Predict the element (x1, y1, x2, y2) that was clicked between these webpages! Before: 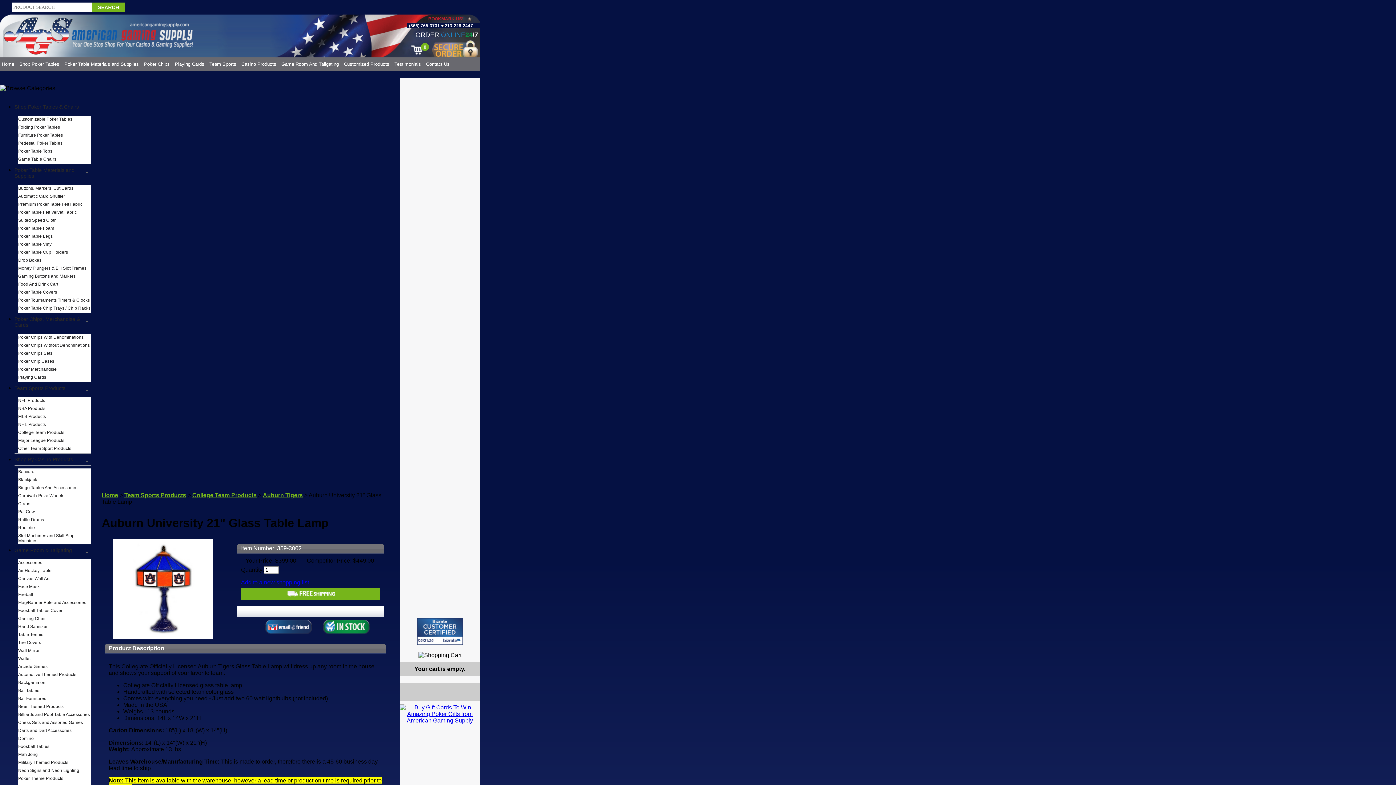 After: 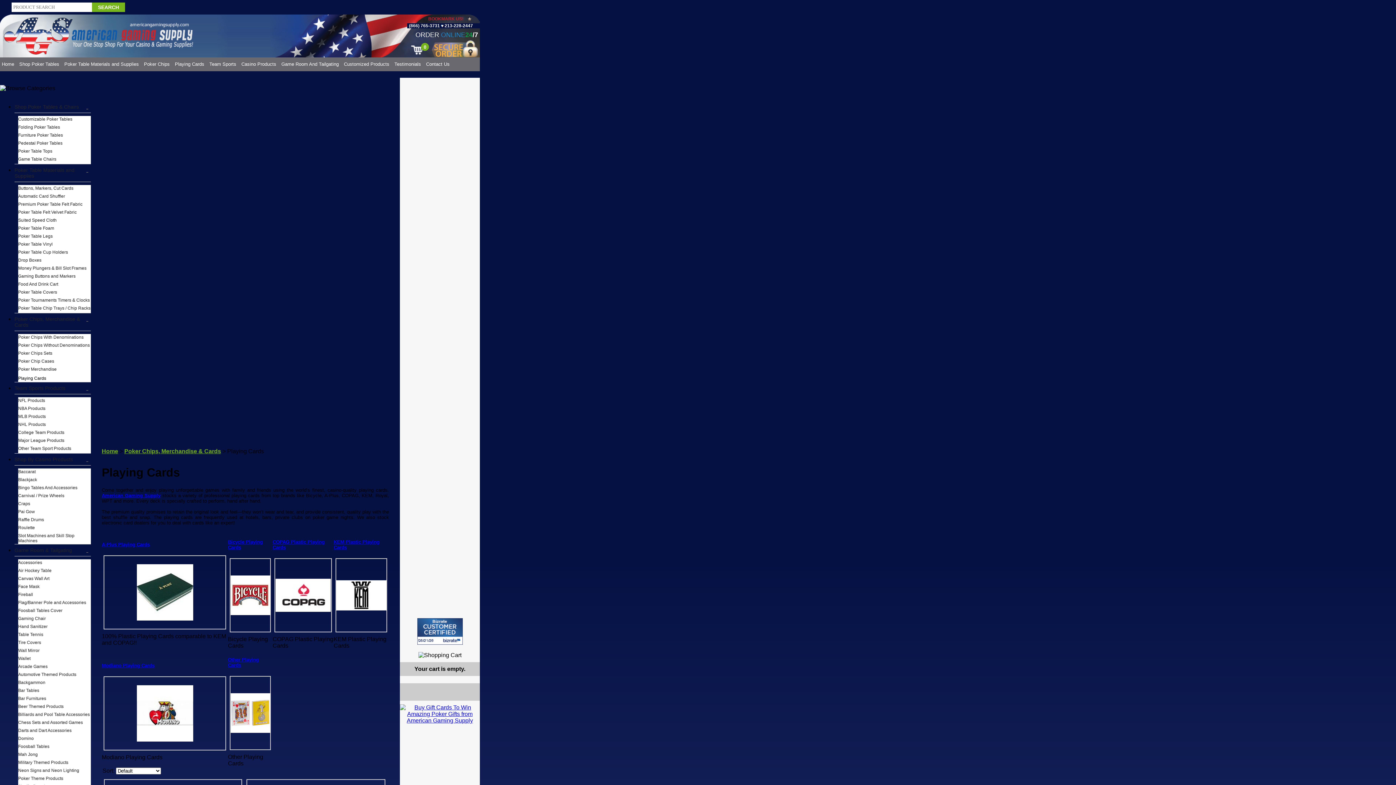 Action: bbox: (174, 57, 204, 71) label: Playing Cards